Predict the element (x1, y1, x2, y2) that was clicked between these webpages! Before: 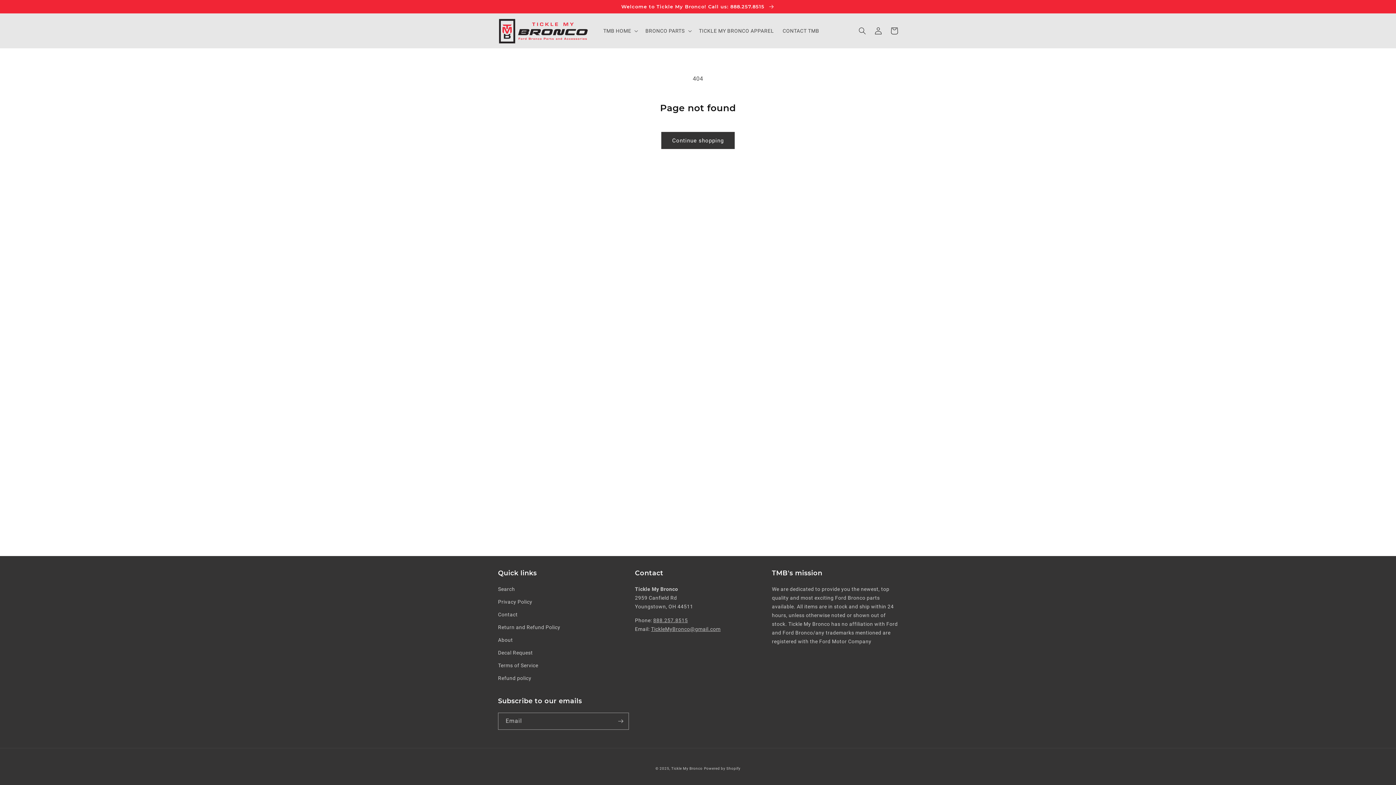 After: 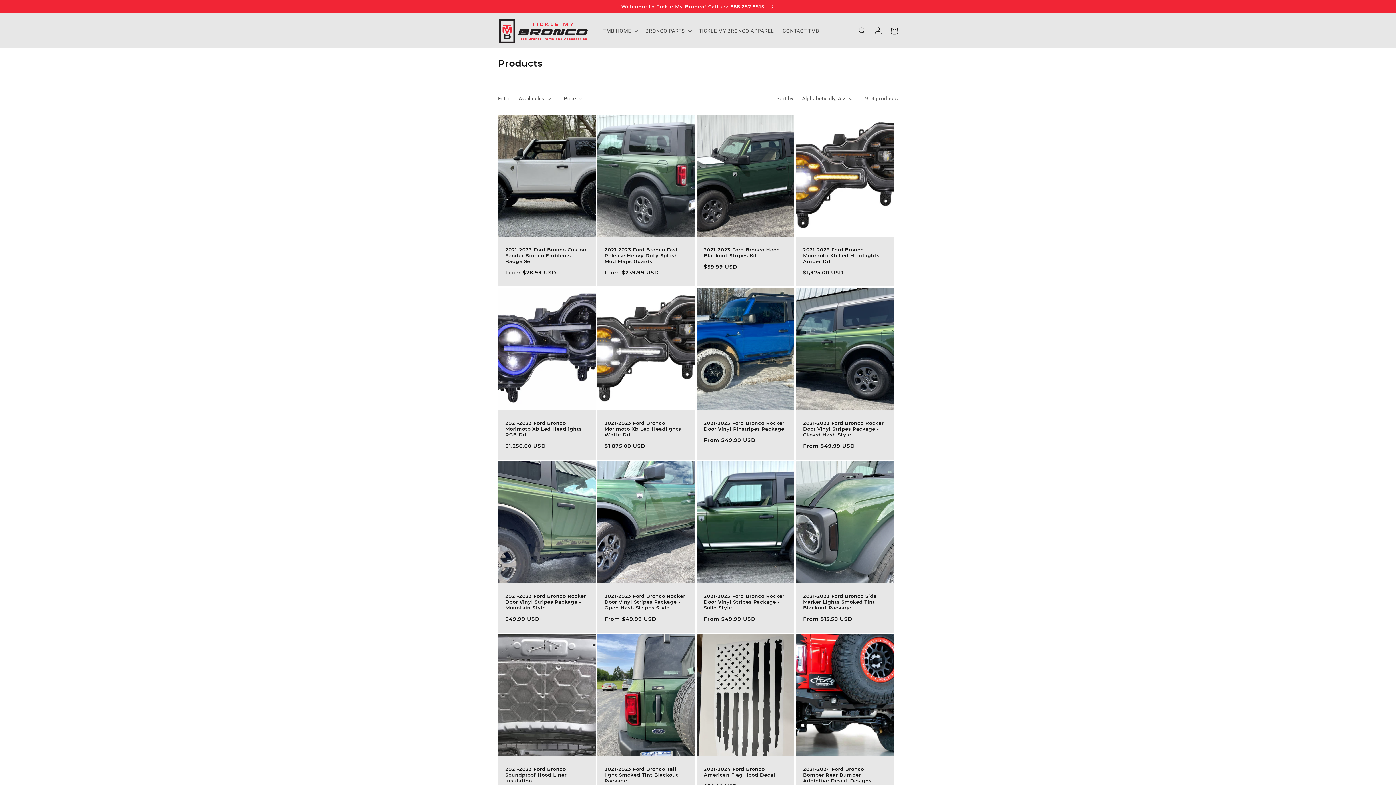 Action: bbox: (661, 132, 734, 149) label: Continue shopping